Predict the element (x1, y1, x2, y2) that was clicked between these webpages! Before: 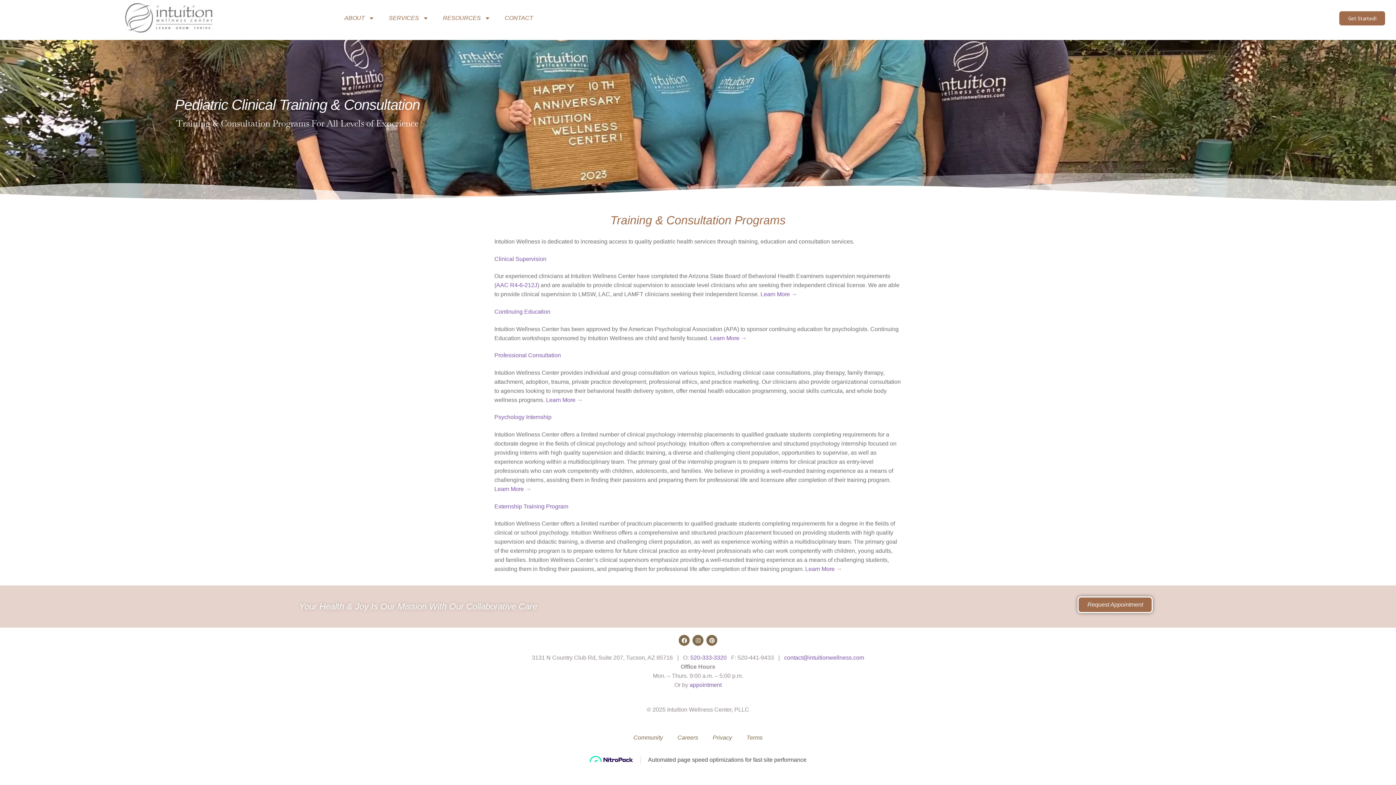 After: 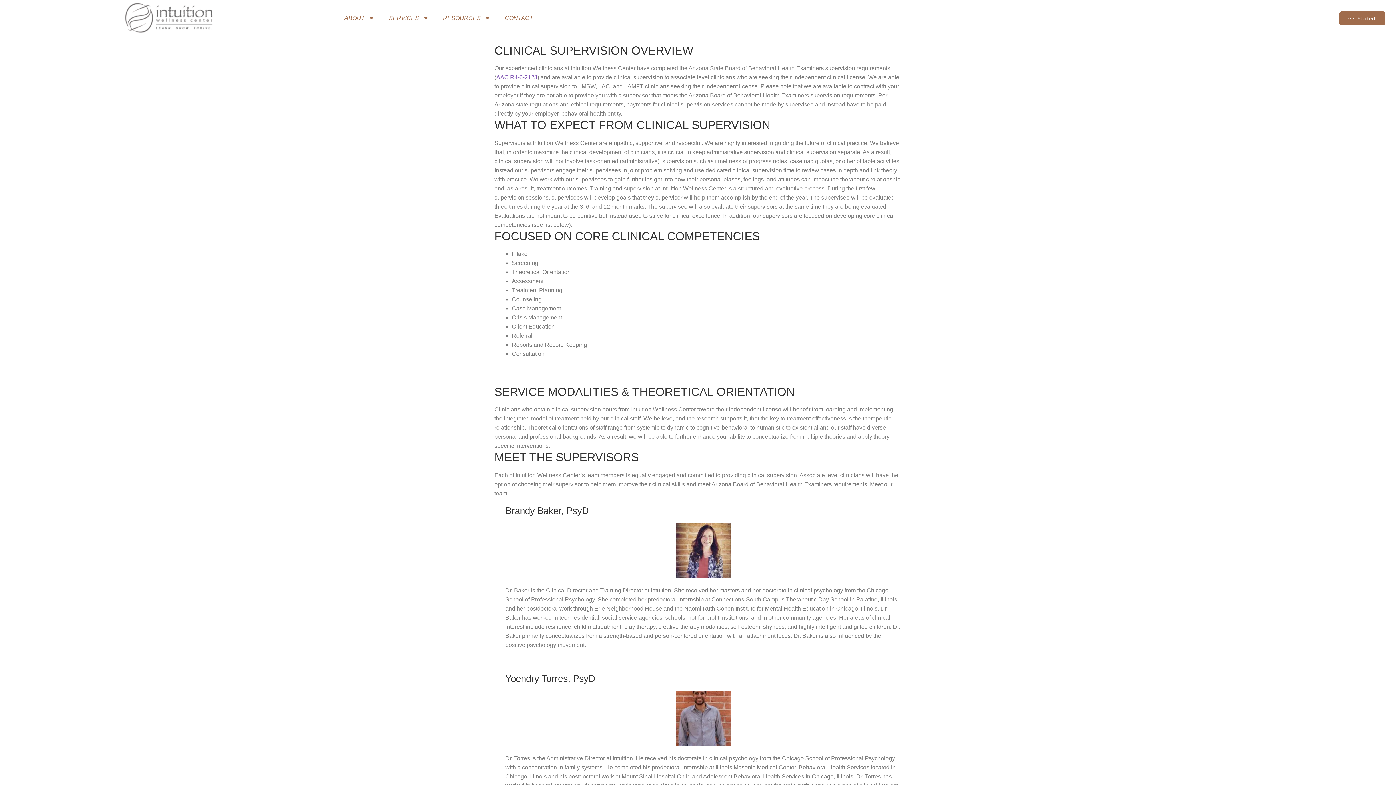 Action: bbox: (760, 291, 797, 297) label: Learn More →